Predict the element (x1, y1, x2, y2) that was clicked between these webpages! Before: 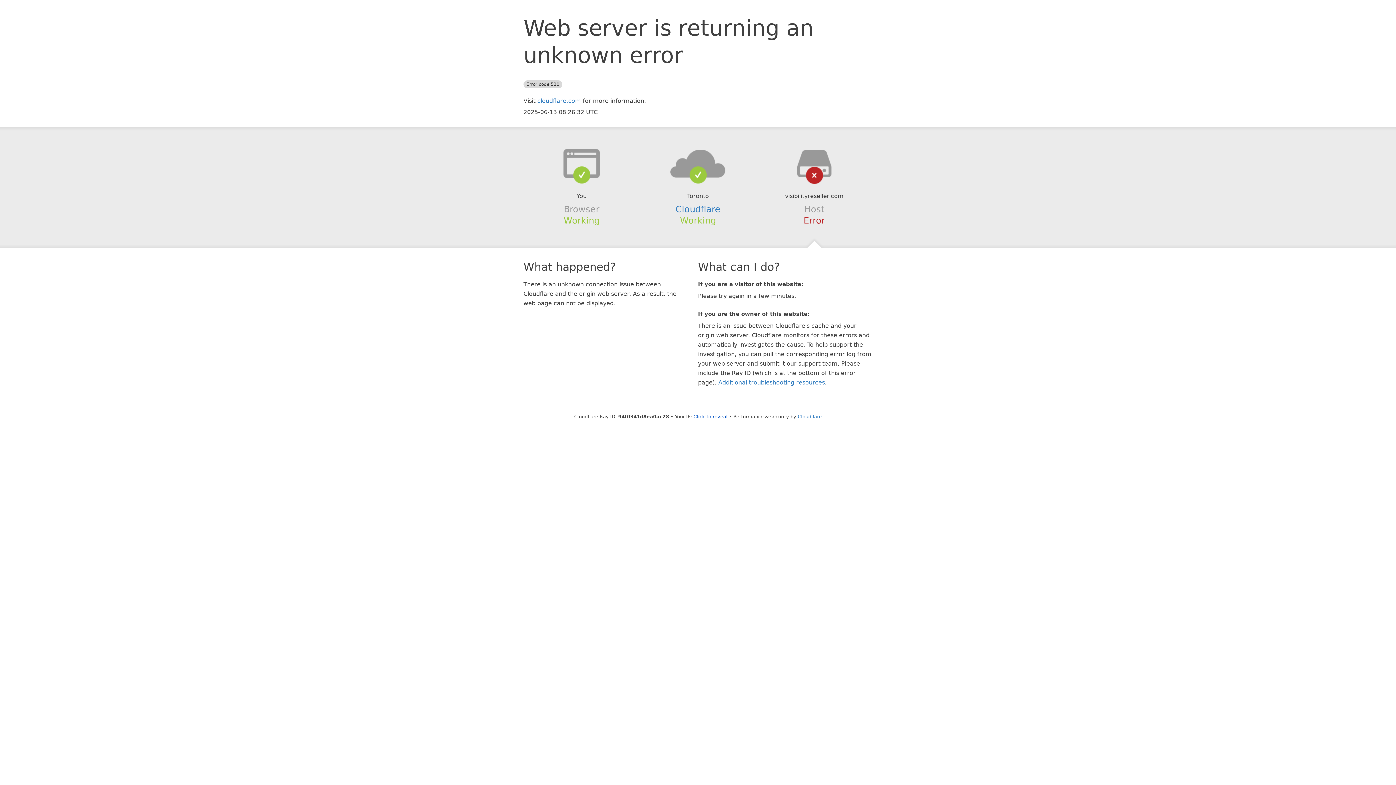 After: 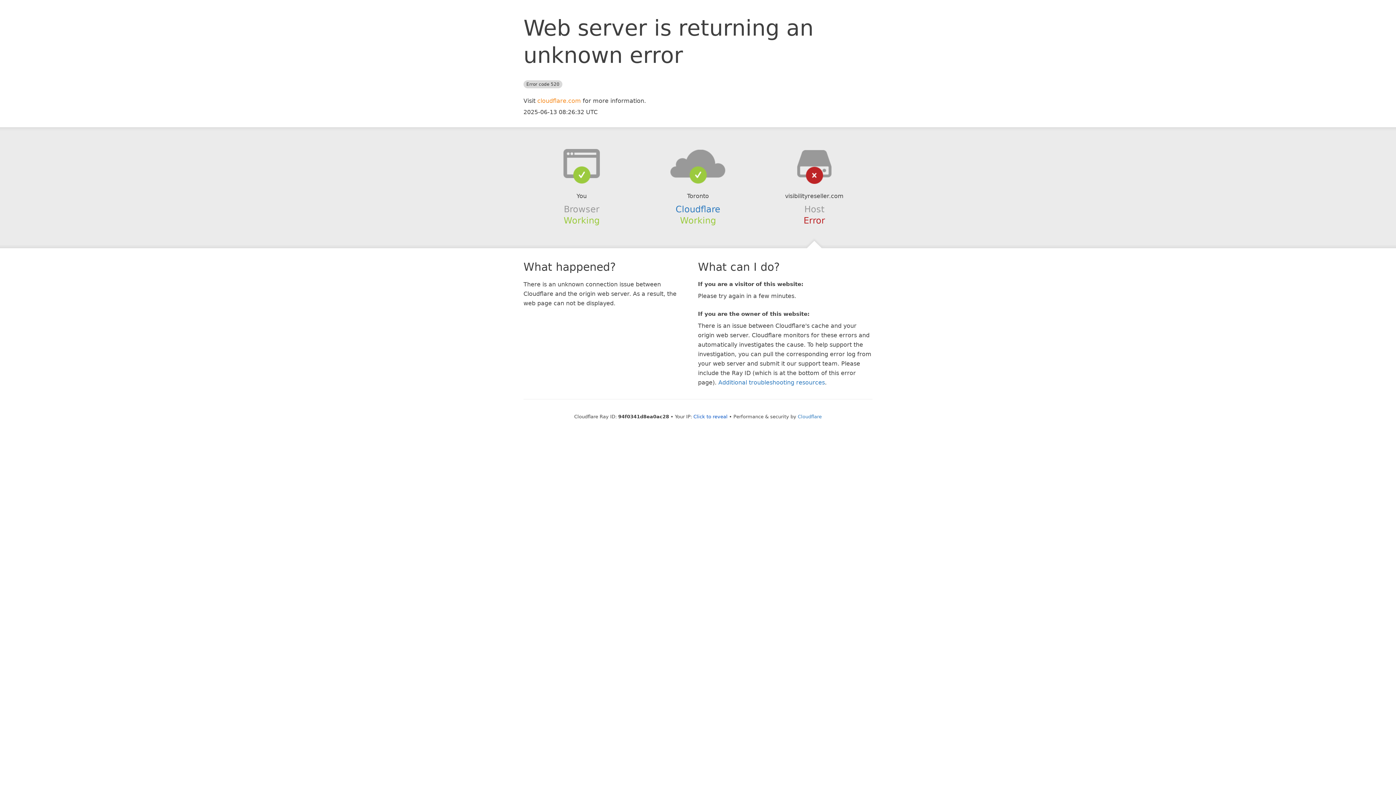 Action: label: cloudflare.com bbox: (537, 97, 581, 104)